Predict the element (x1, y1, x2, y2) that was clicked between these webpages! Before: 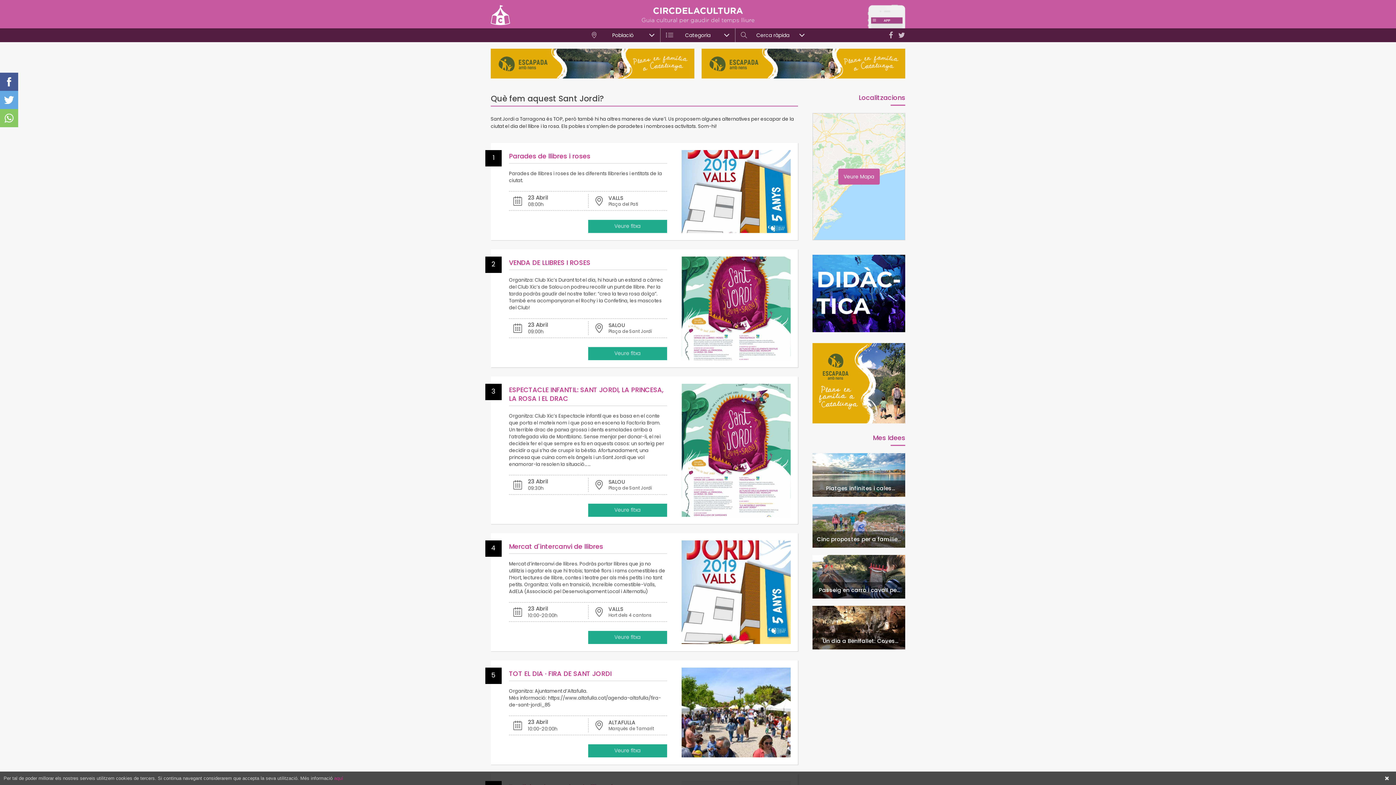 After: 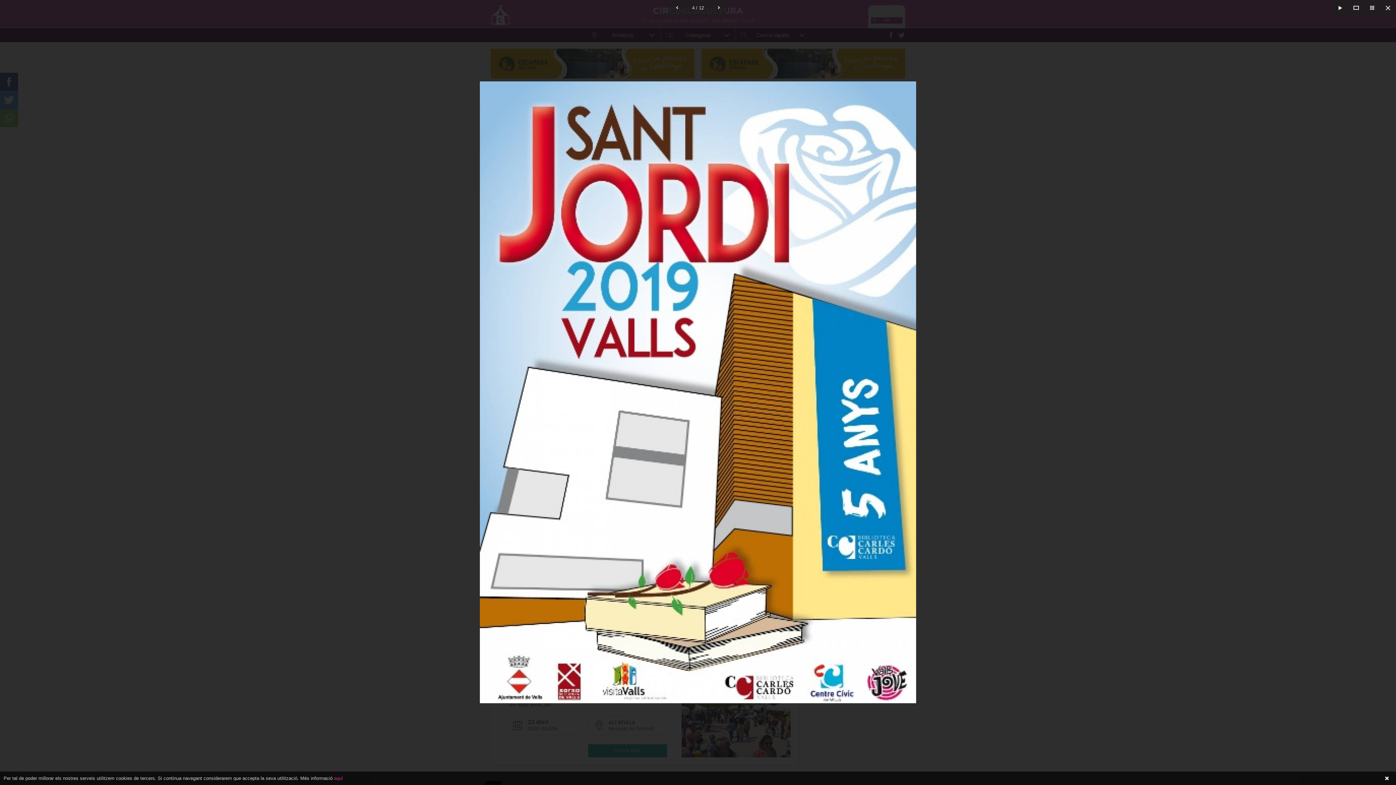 Action: bbox: (681, 540, 790, 644)